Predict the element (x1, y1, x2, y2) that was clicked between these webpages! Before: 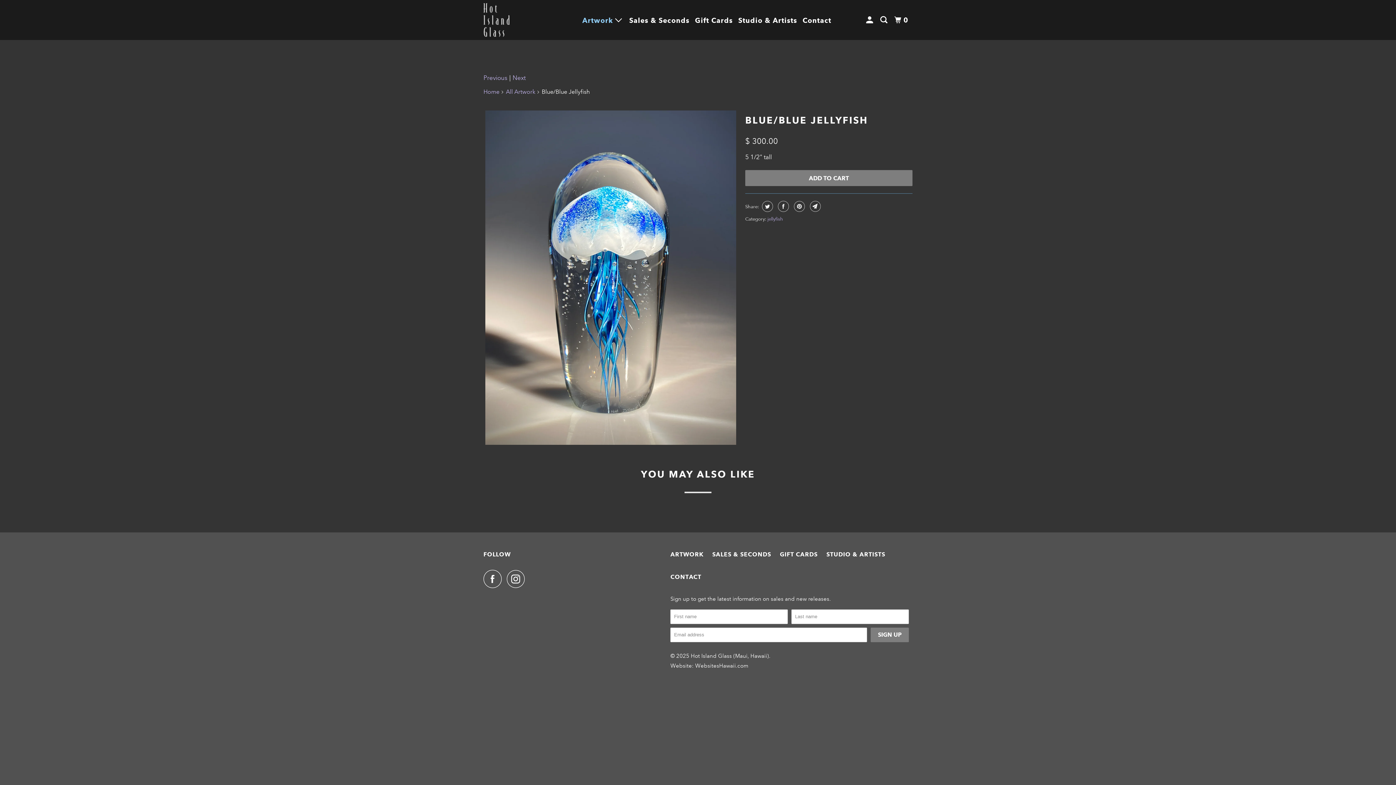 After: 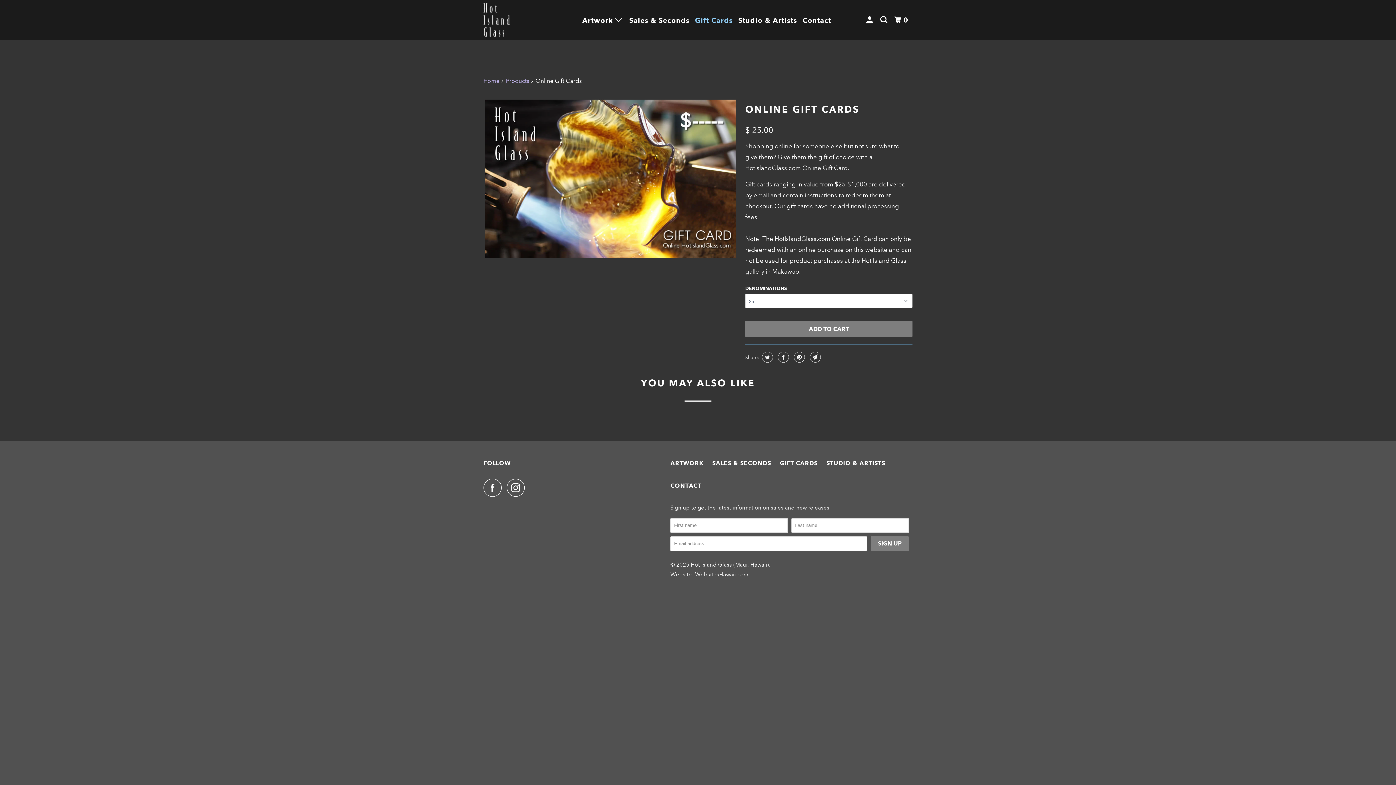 Action: bbox: (693, 13, 734, 27) label: Gift Cards